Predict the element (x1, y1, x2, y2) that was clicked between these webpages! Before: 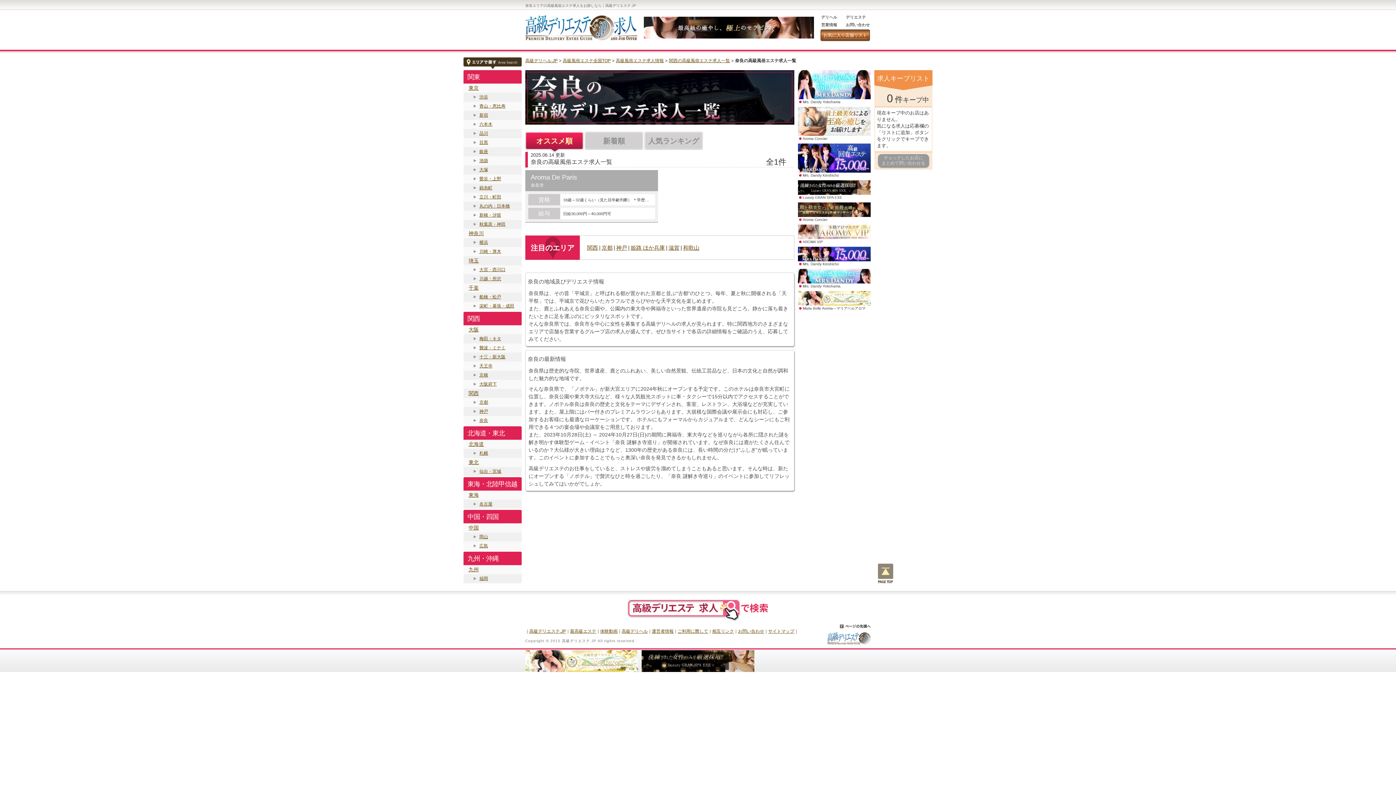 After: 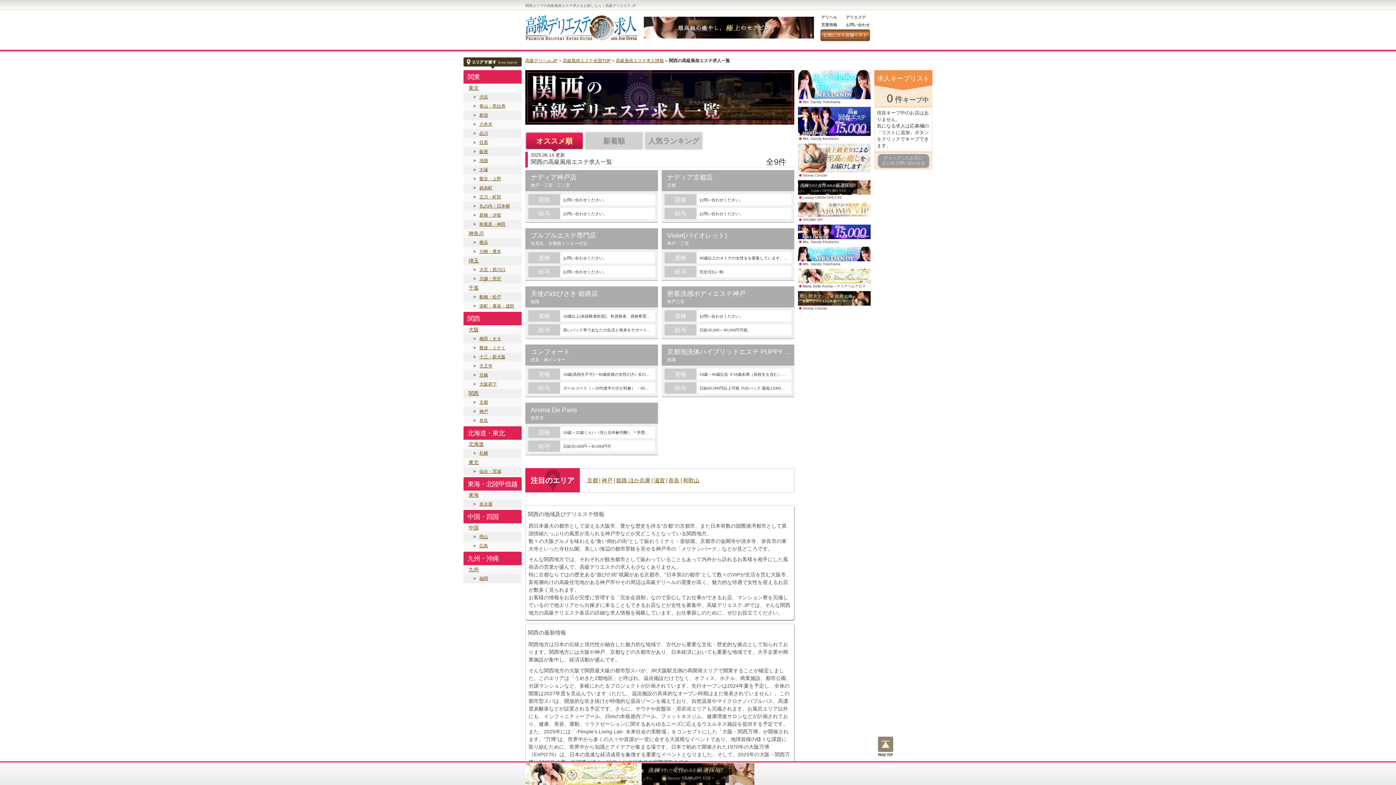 Action: label: 関西の高級風俗エステ求人一覧 bbox: (669, 58, 730, 63)